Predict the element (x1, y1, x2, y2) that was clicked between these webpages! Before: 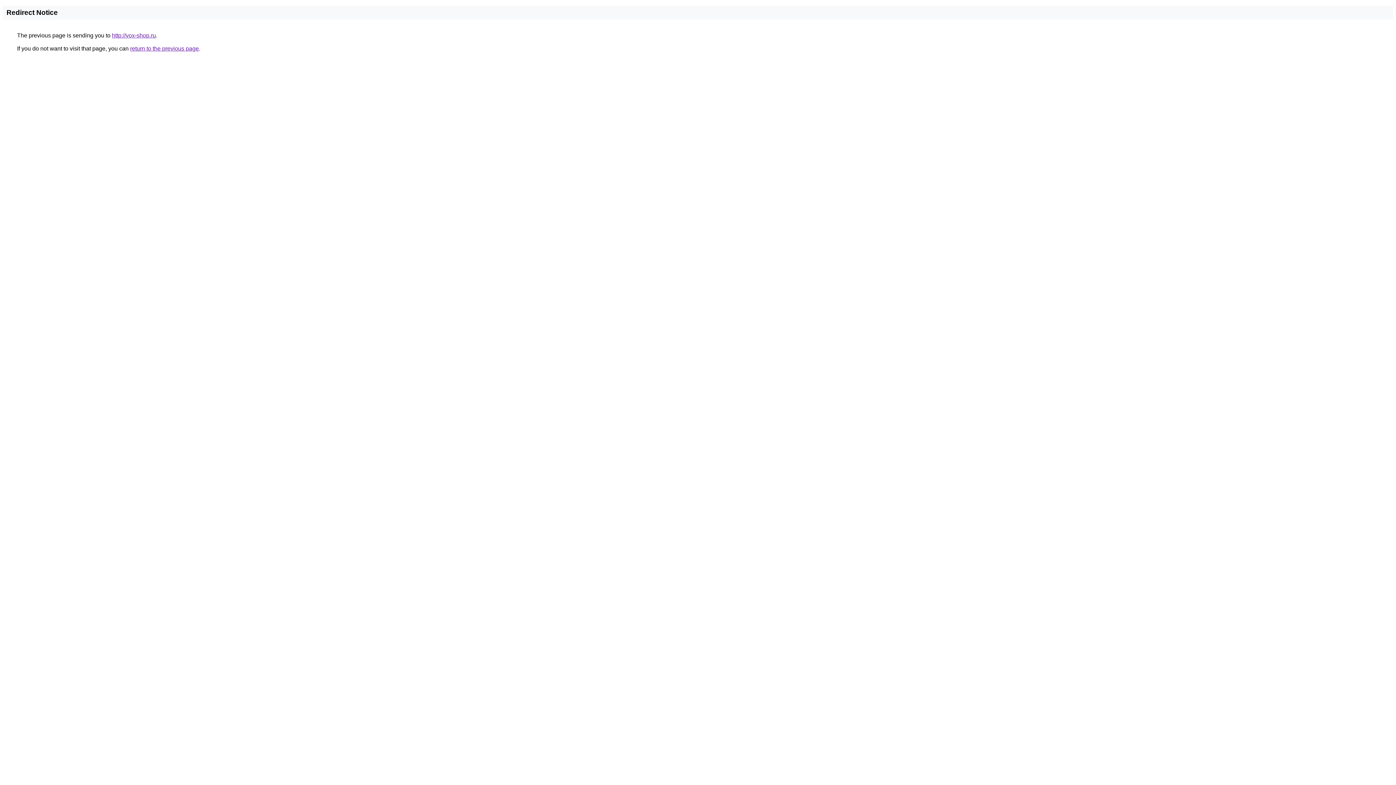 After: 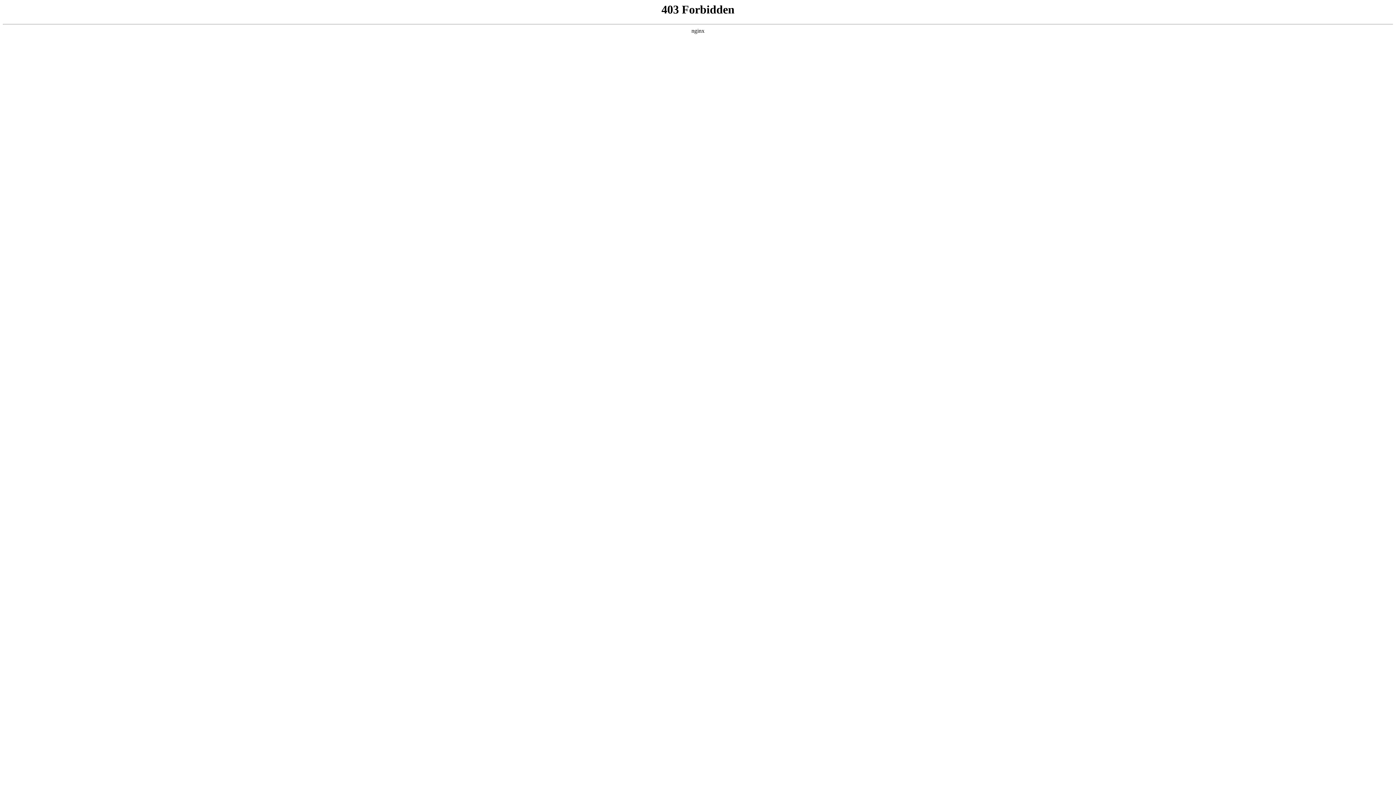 Action: bbox: (112, 32, 156, 38) label: http://vox-shop.ru